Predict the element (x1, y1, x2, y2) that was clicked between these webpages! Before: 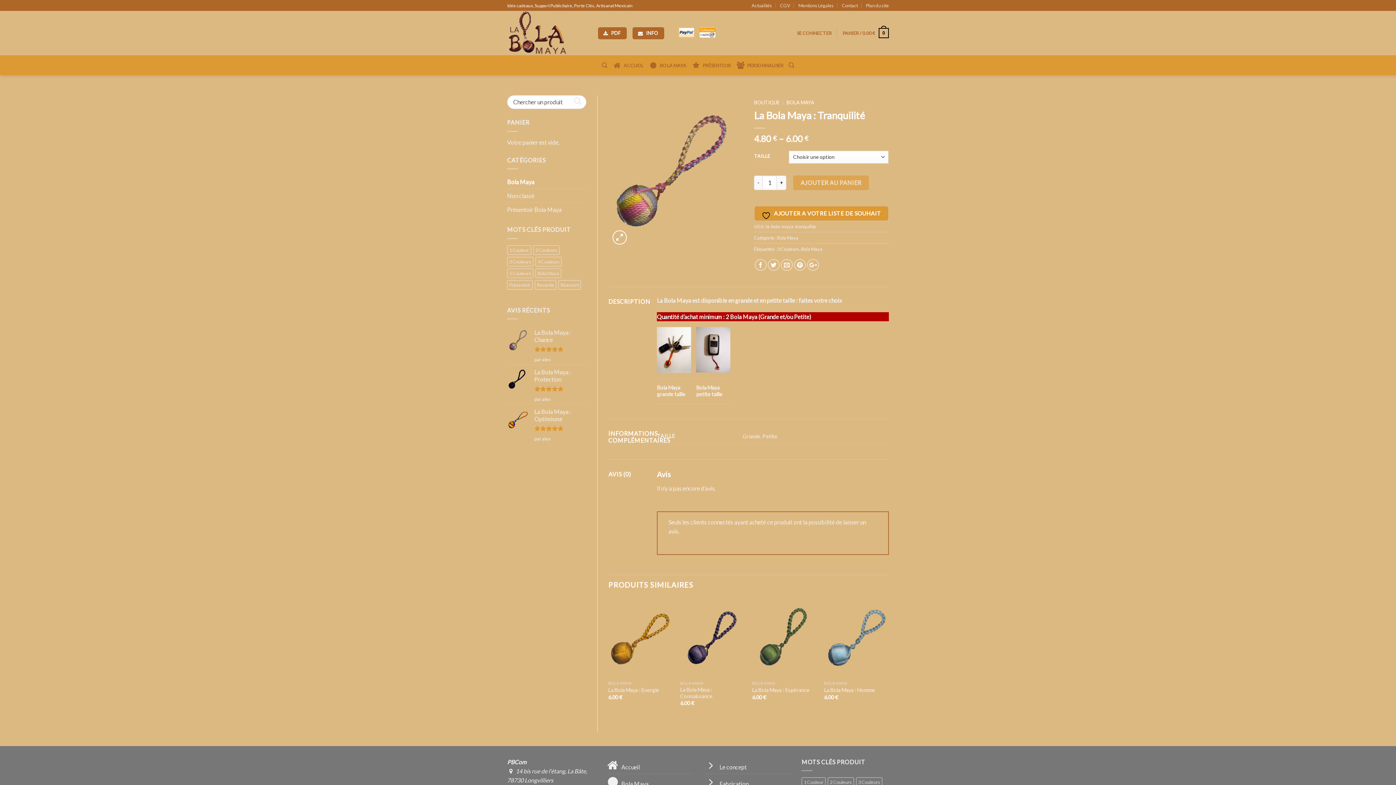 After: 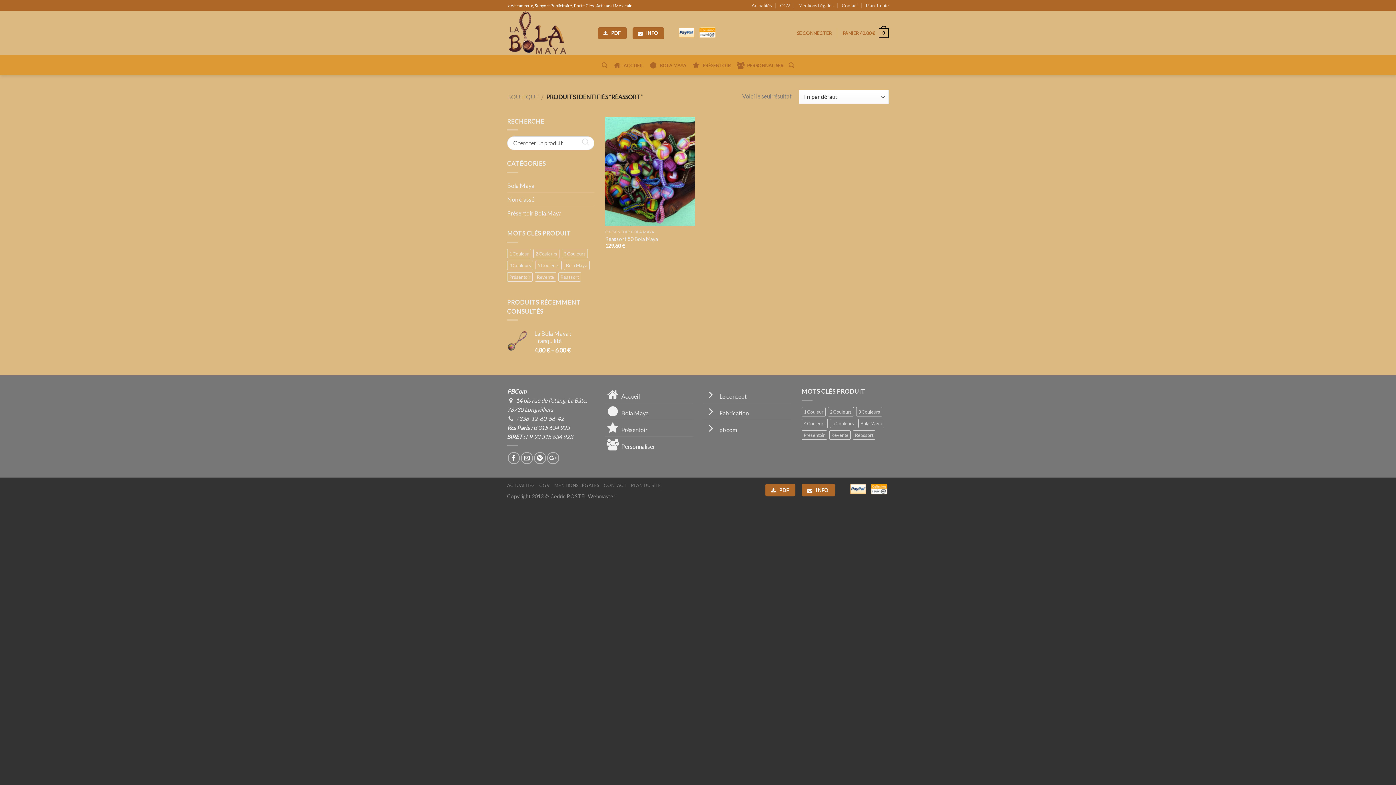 Action: bbox: (558, 280, 581, 289) label: Réassort (1 produit)